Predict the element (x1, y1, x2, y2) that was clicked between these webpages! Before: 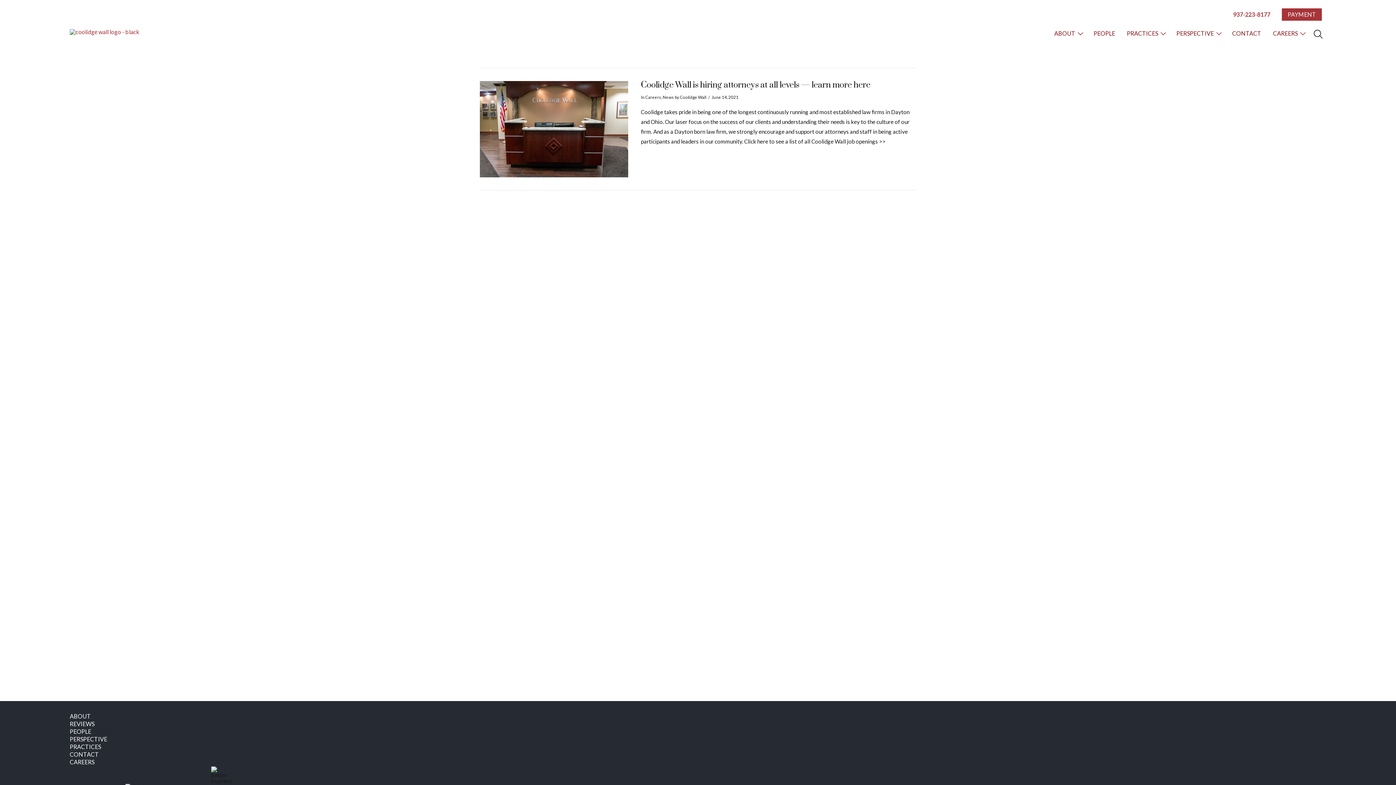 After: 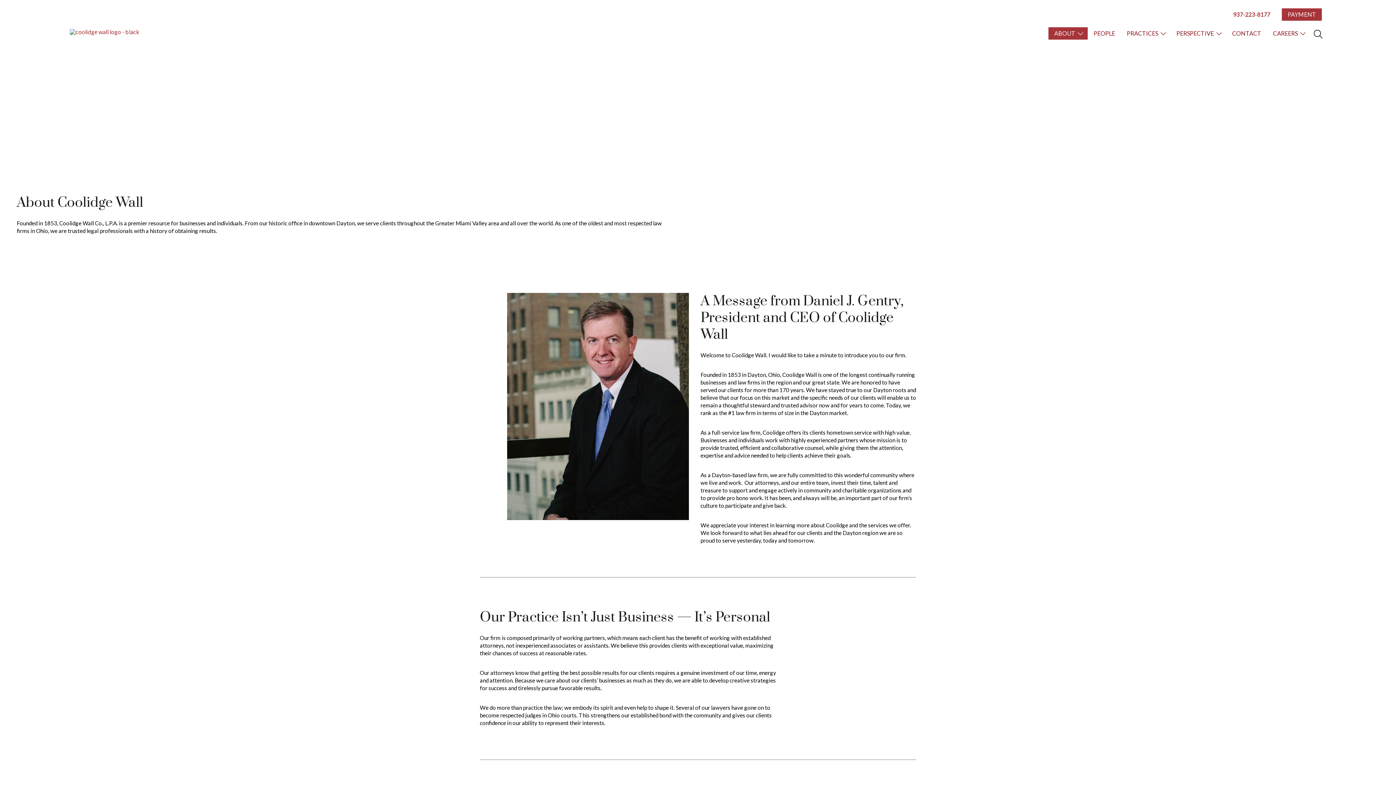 Action: bbox: (69, 712, 90, 719) label: ABOUT